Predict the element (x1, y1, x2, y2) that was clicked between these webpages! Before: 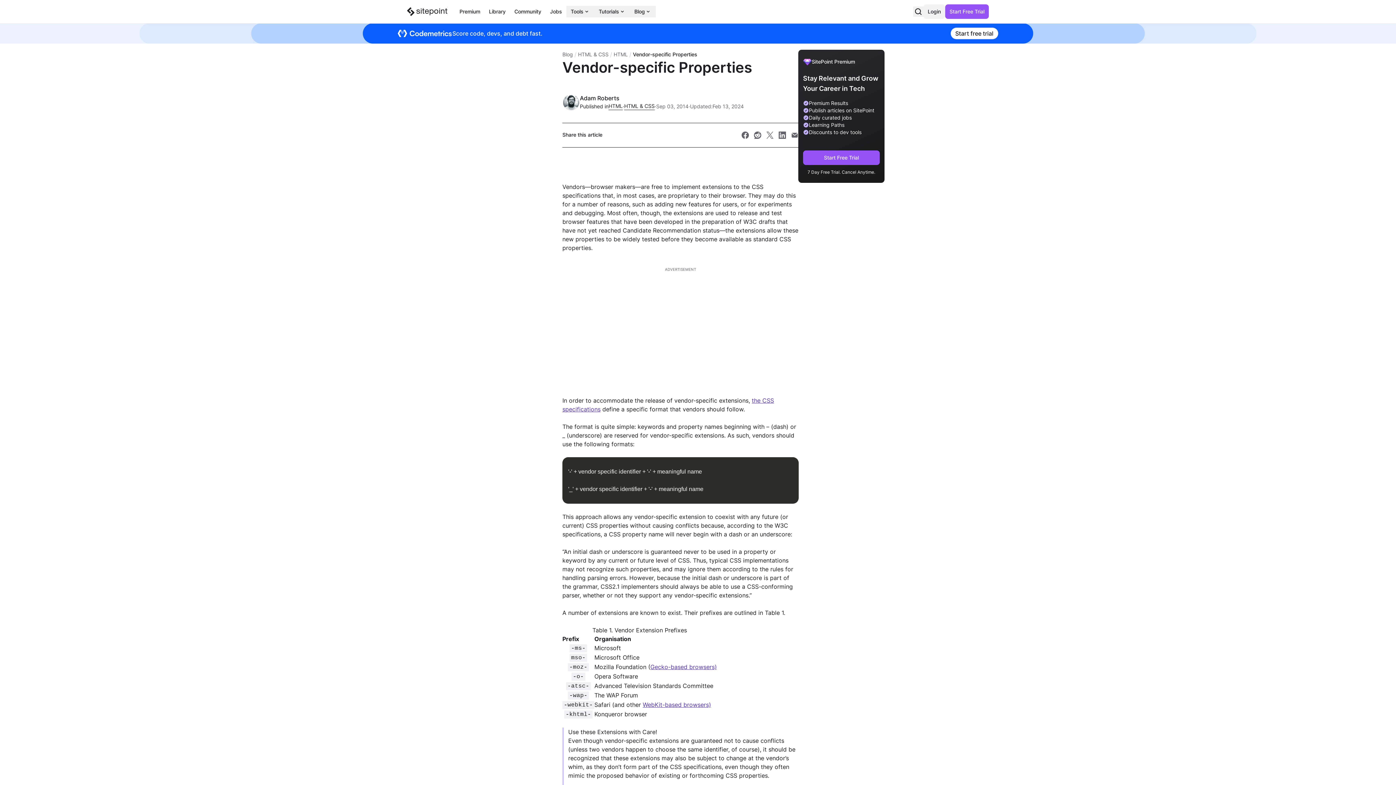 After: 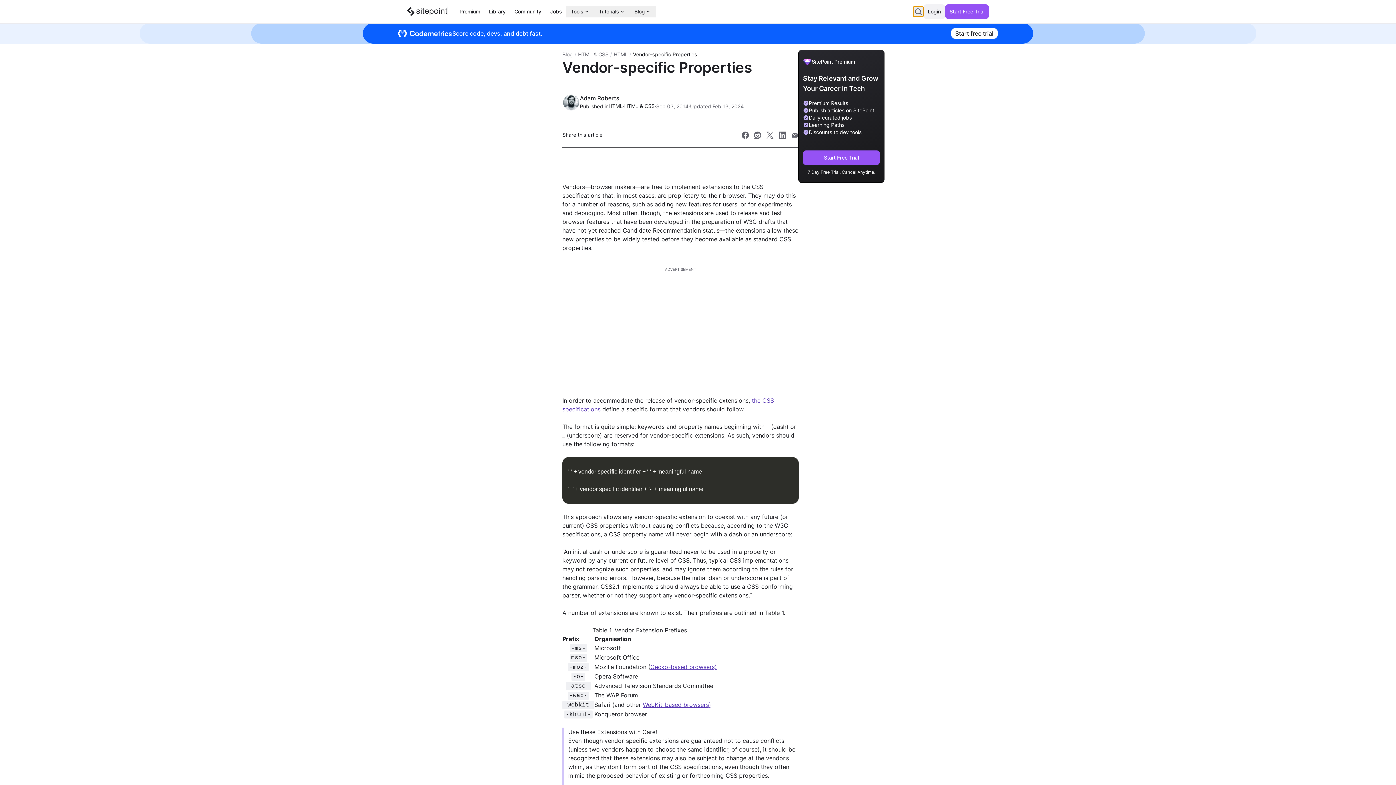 Action: bbox: (913, 6, 923, 16)